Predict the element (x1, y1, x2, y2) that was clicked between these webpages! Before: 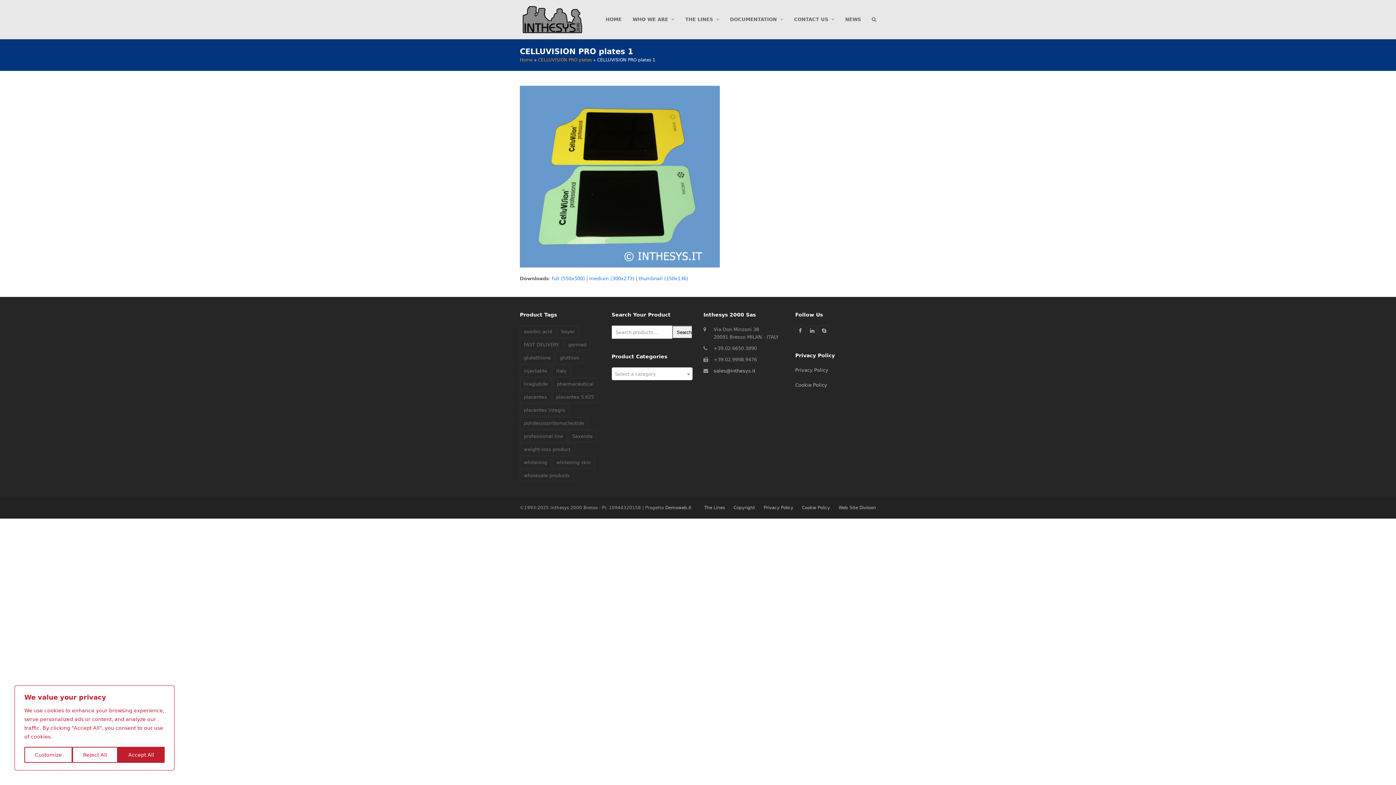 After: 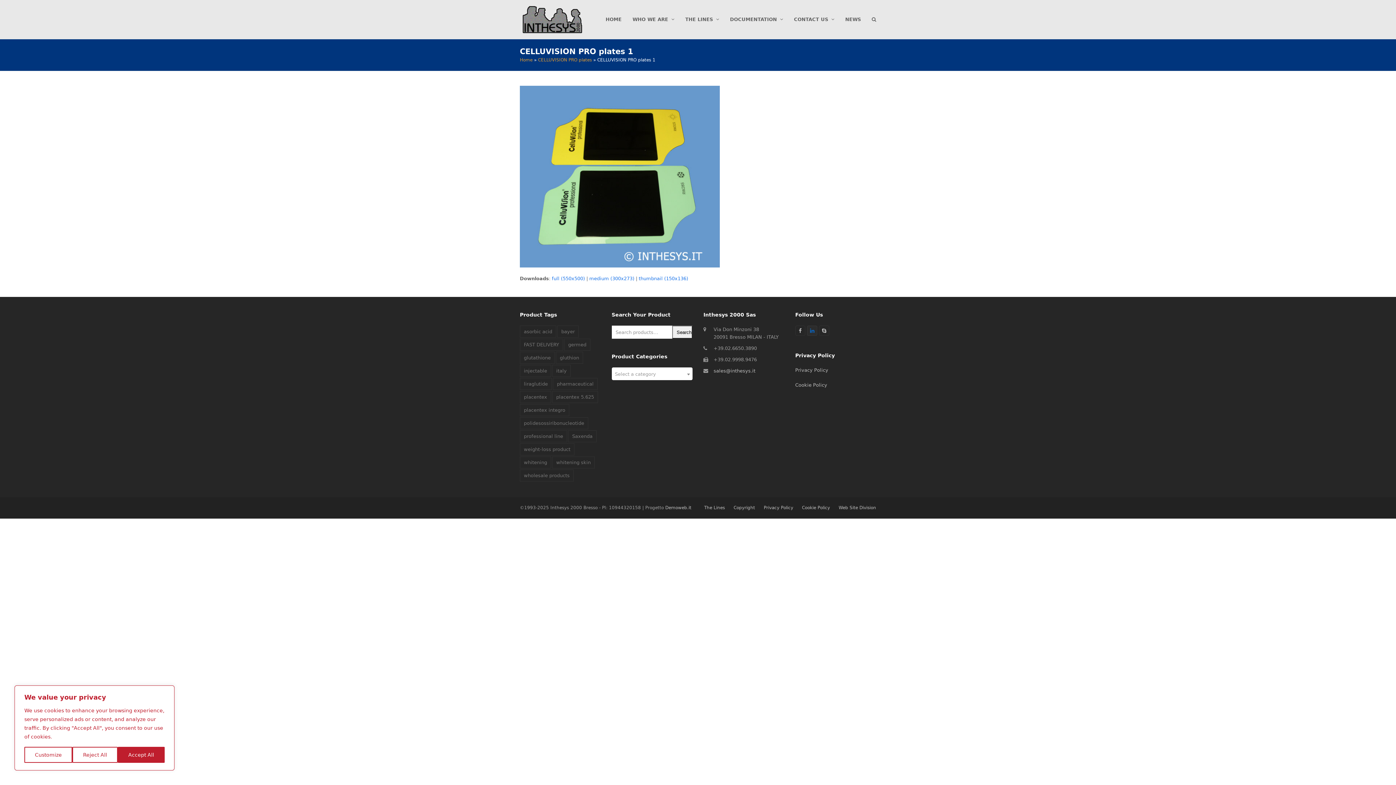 Action: bbox: (807, 325, 817, 335) label: LinkedIn